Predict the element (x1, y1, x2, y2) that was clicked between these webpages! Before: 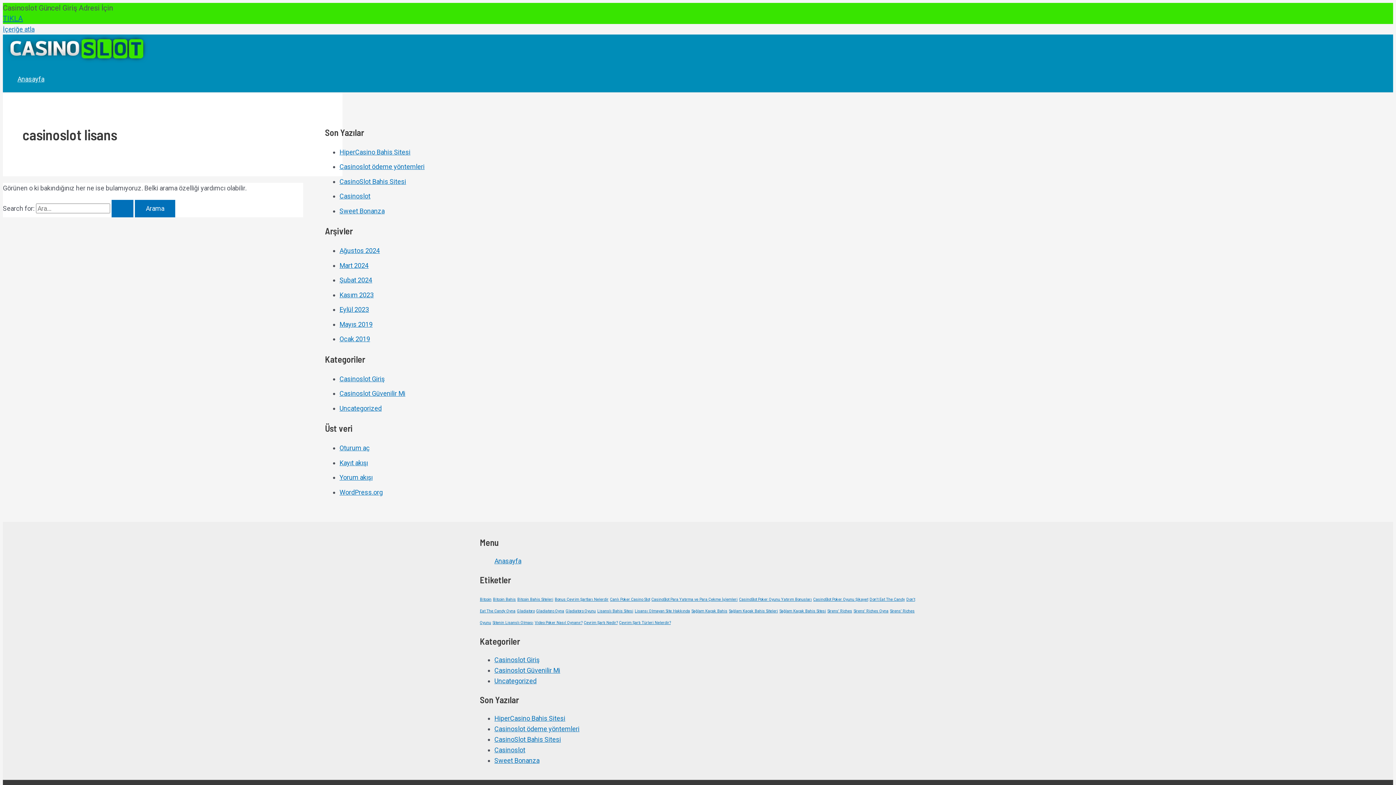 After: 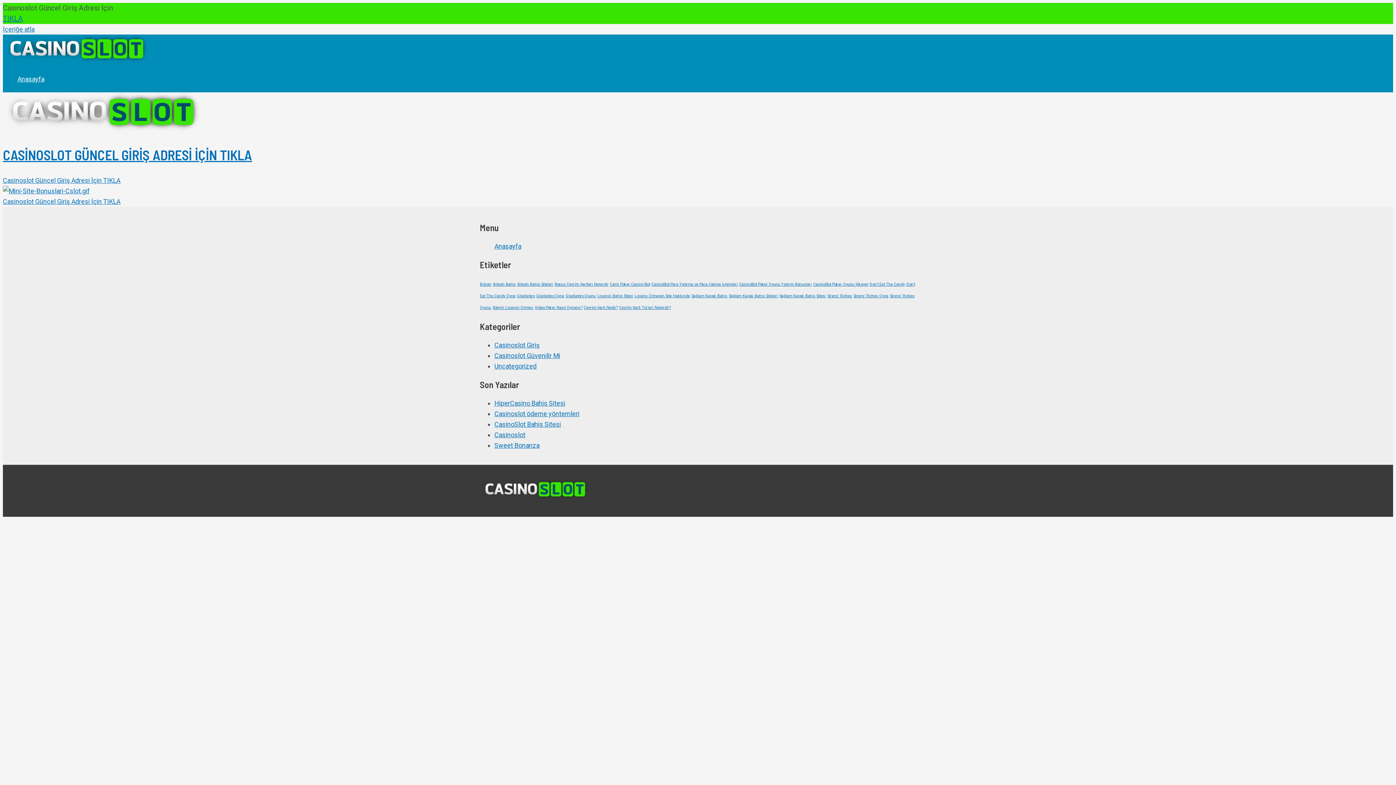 Action: label: Anasayfa bbox: (17, 72, 44, 85)